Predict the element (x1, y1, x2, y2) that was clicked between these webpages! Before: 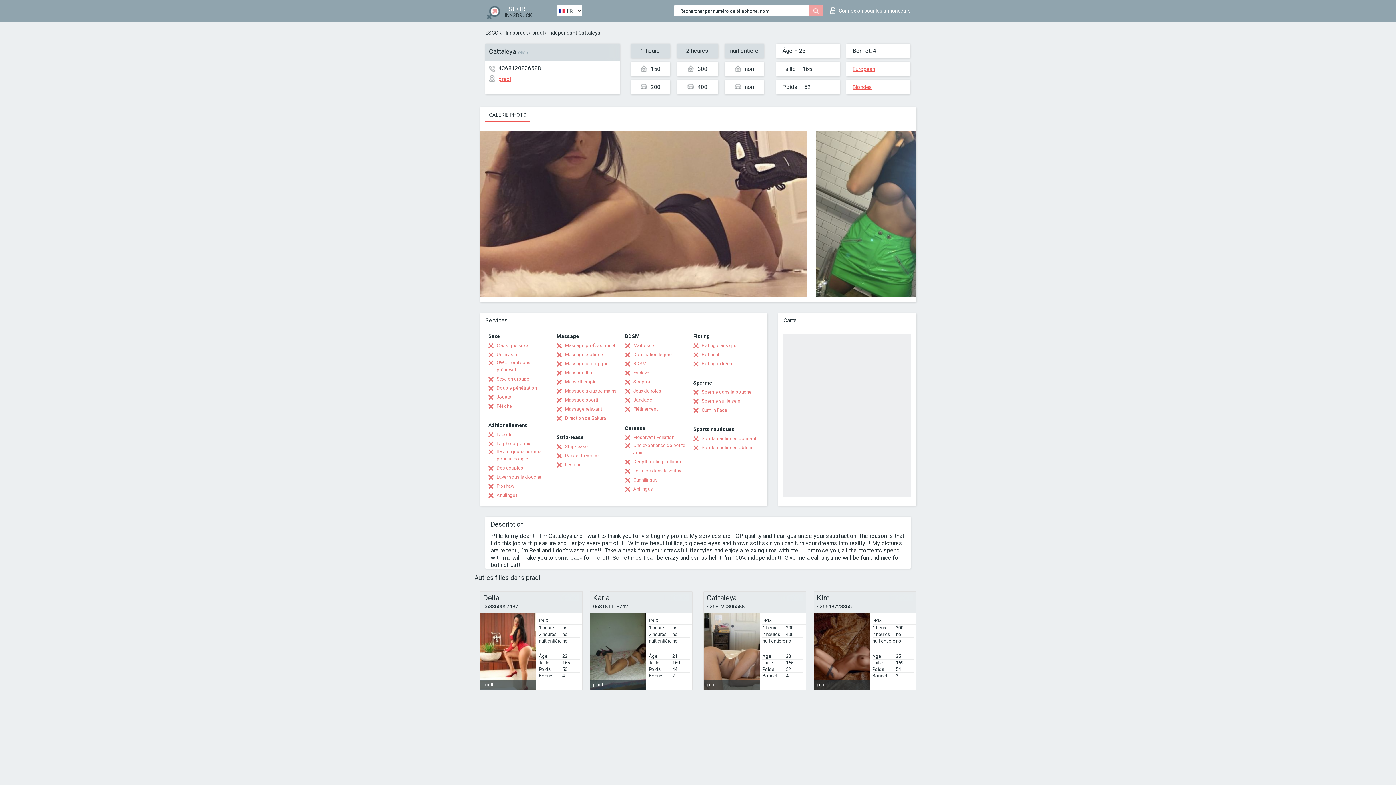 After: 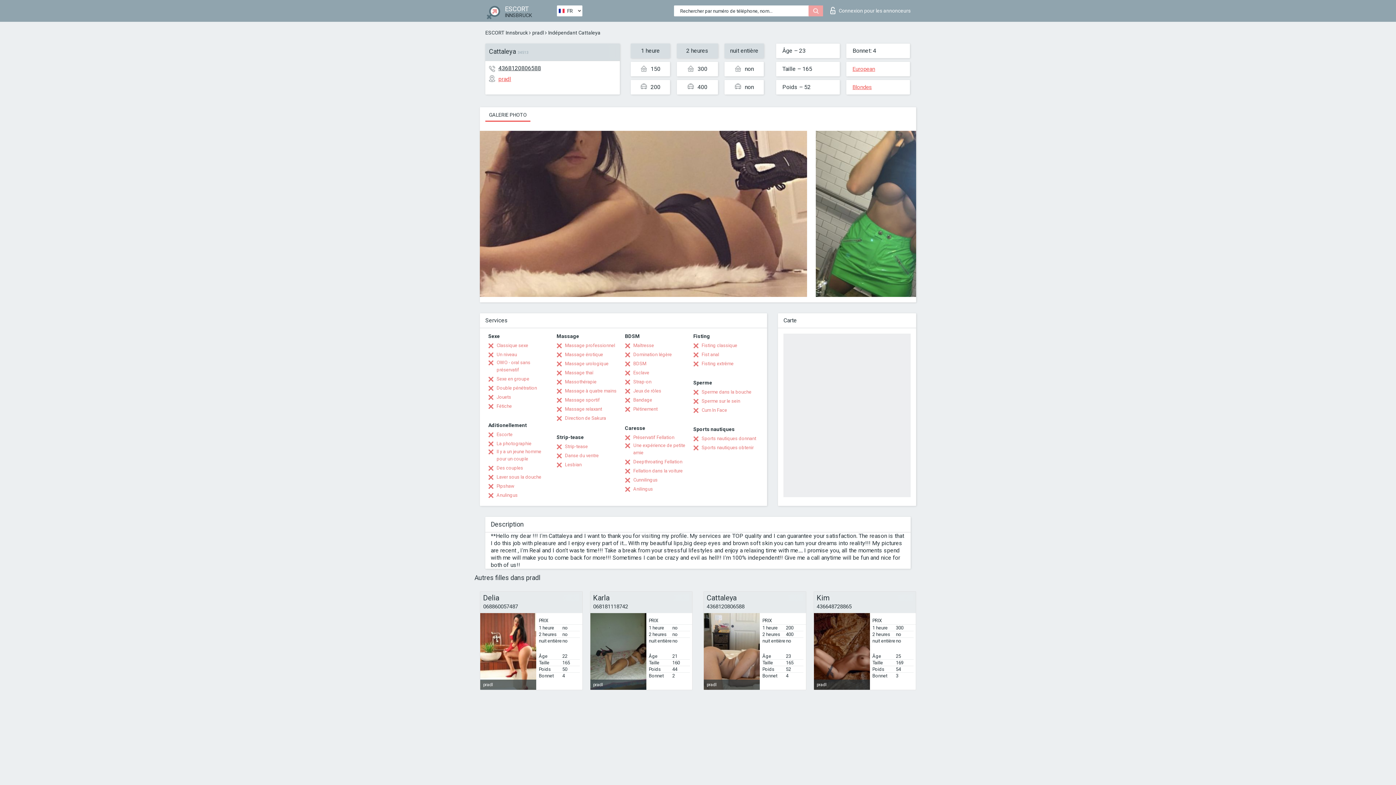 Action: bbox: (485, 107, 530, 121) label: GALERIE PHOTO